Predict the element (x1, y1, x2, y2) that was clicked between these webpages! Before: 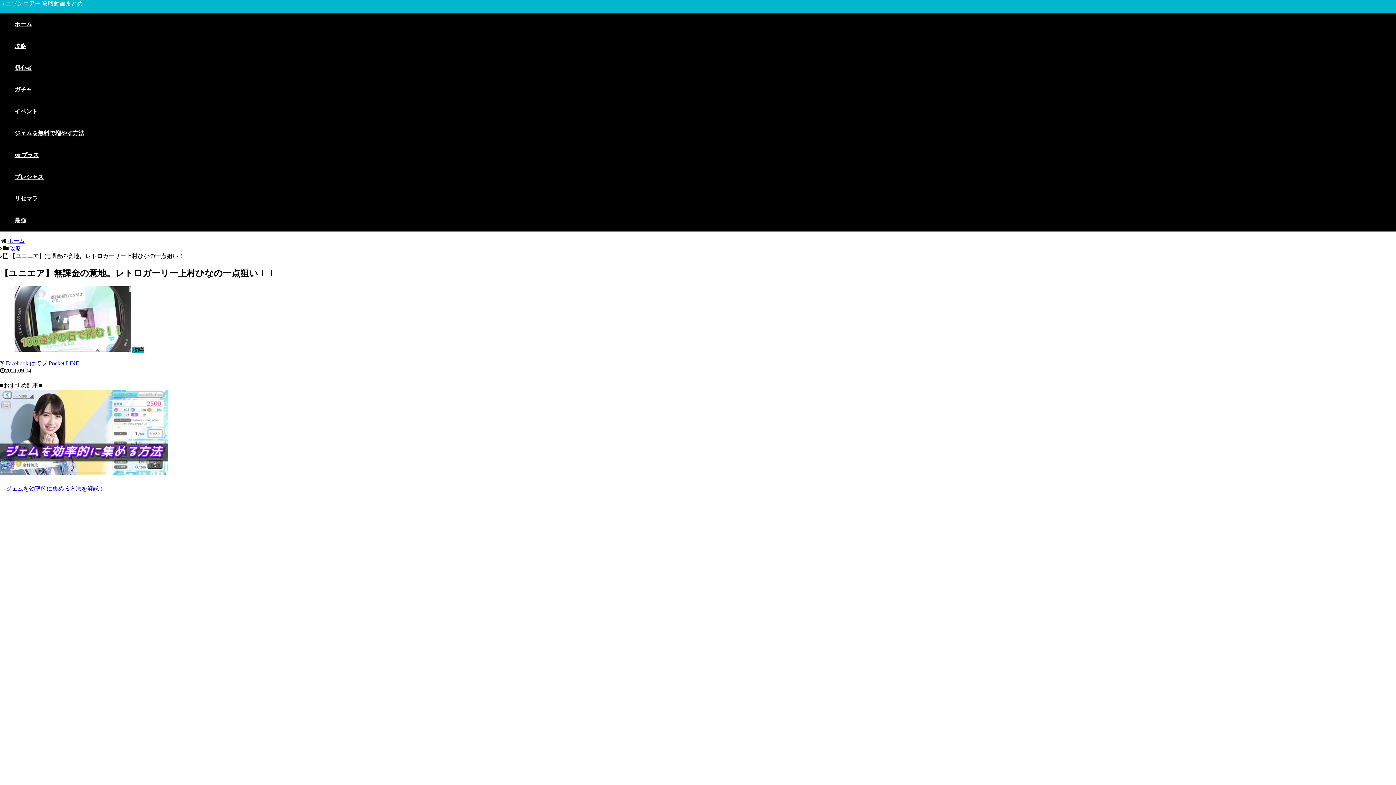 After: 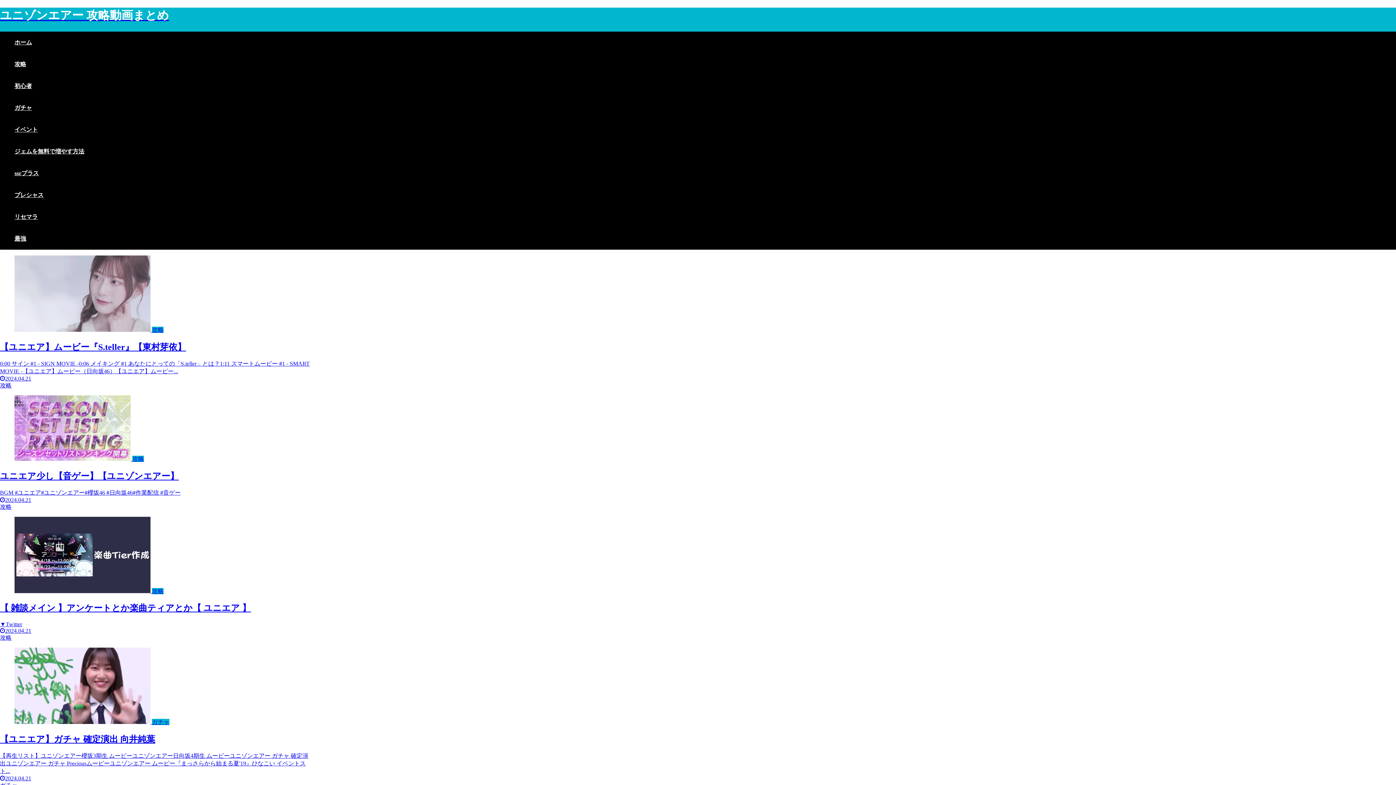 Action: label: ホーム bbox: (14, 9, 1396, 39)